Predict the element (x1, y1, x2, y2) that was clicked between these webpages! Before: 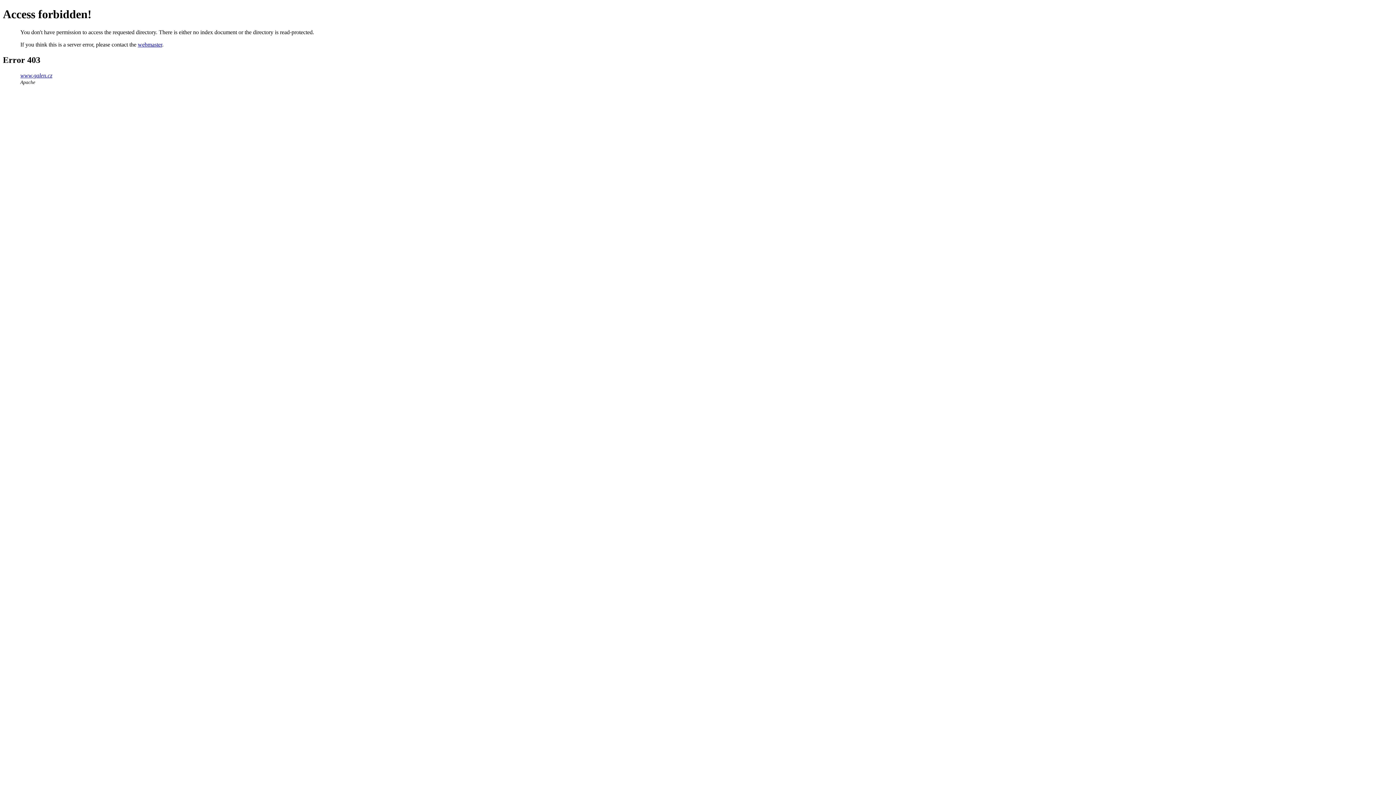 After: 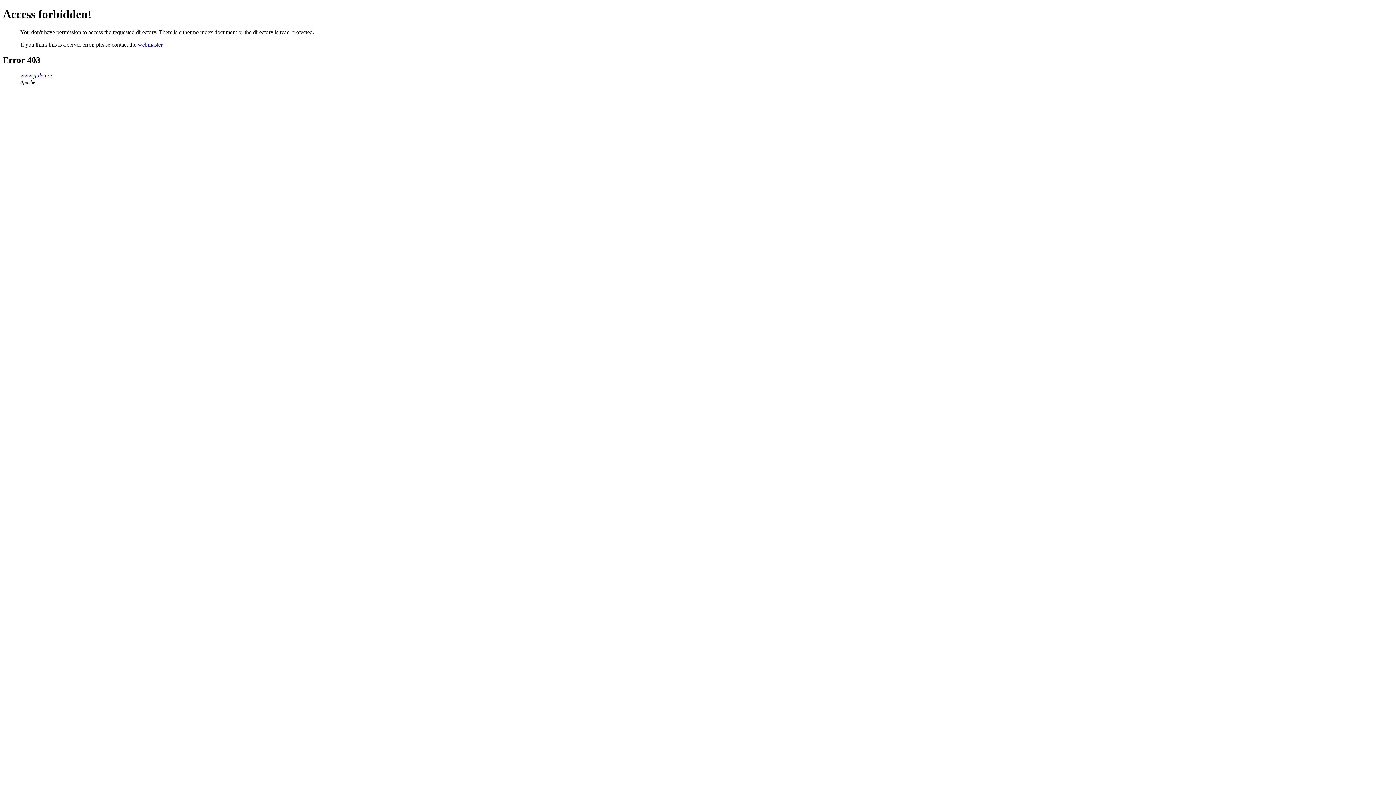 Action: bbox: (137, 41, 162, 47) label: webmaster